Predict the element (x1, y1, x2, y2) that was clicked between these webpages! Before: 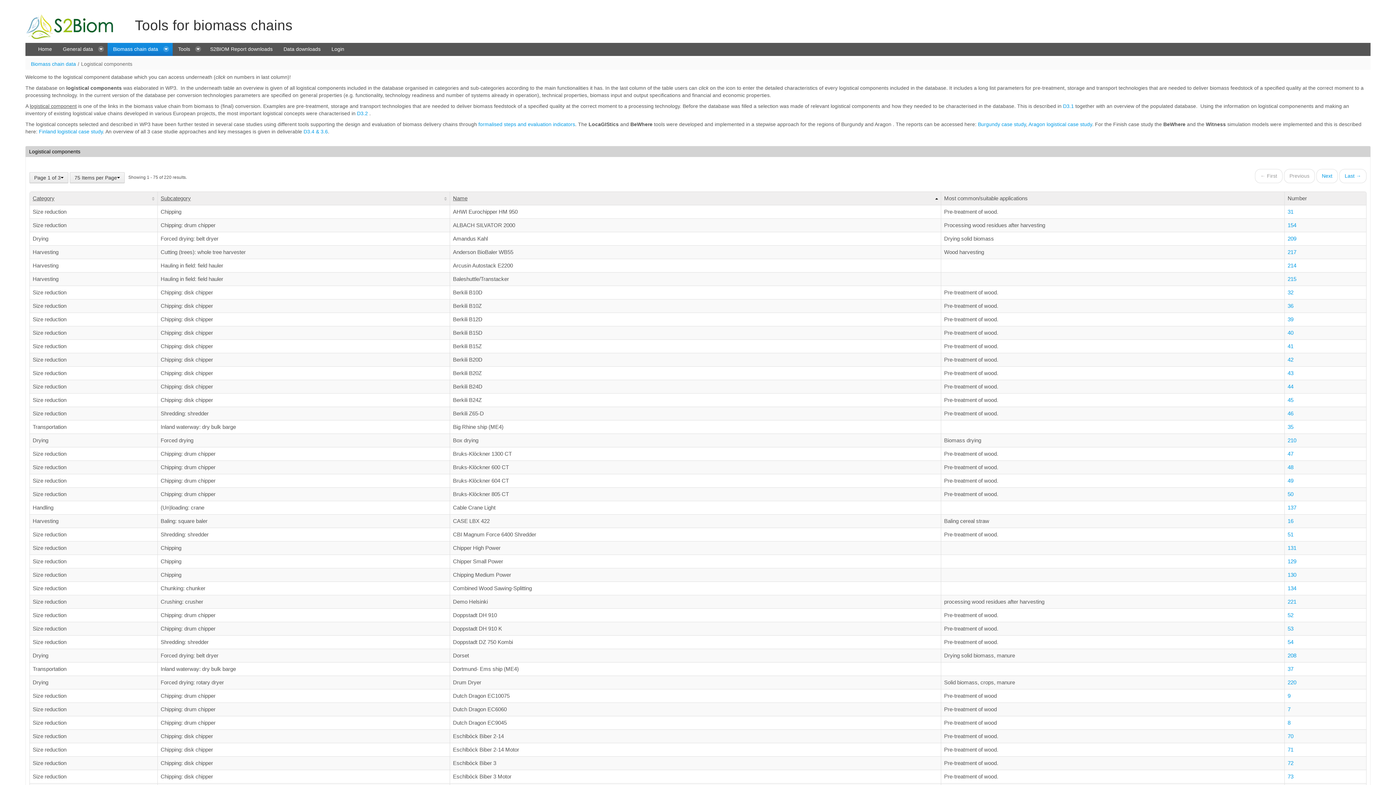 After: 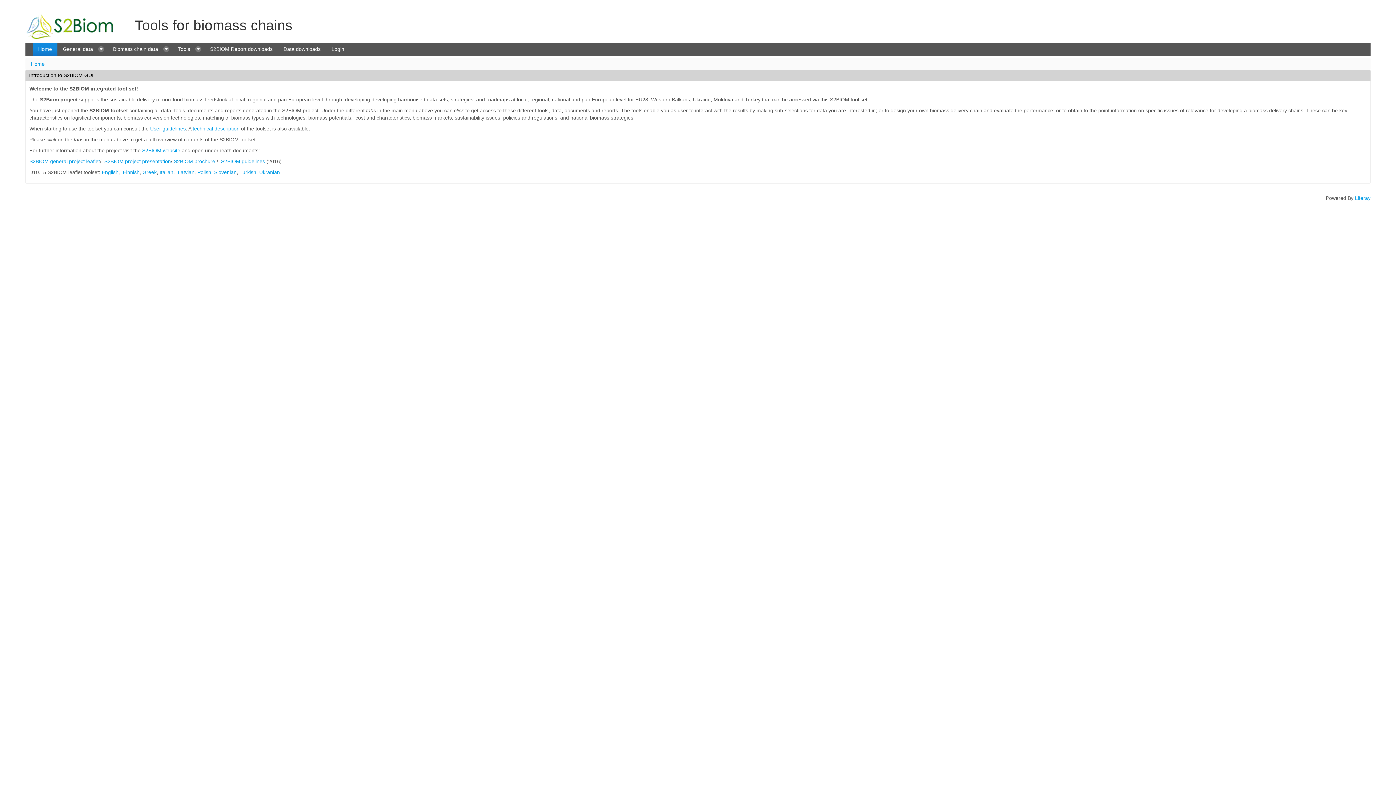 Action: label: Home bbox: (32, 42, 57, 55)